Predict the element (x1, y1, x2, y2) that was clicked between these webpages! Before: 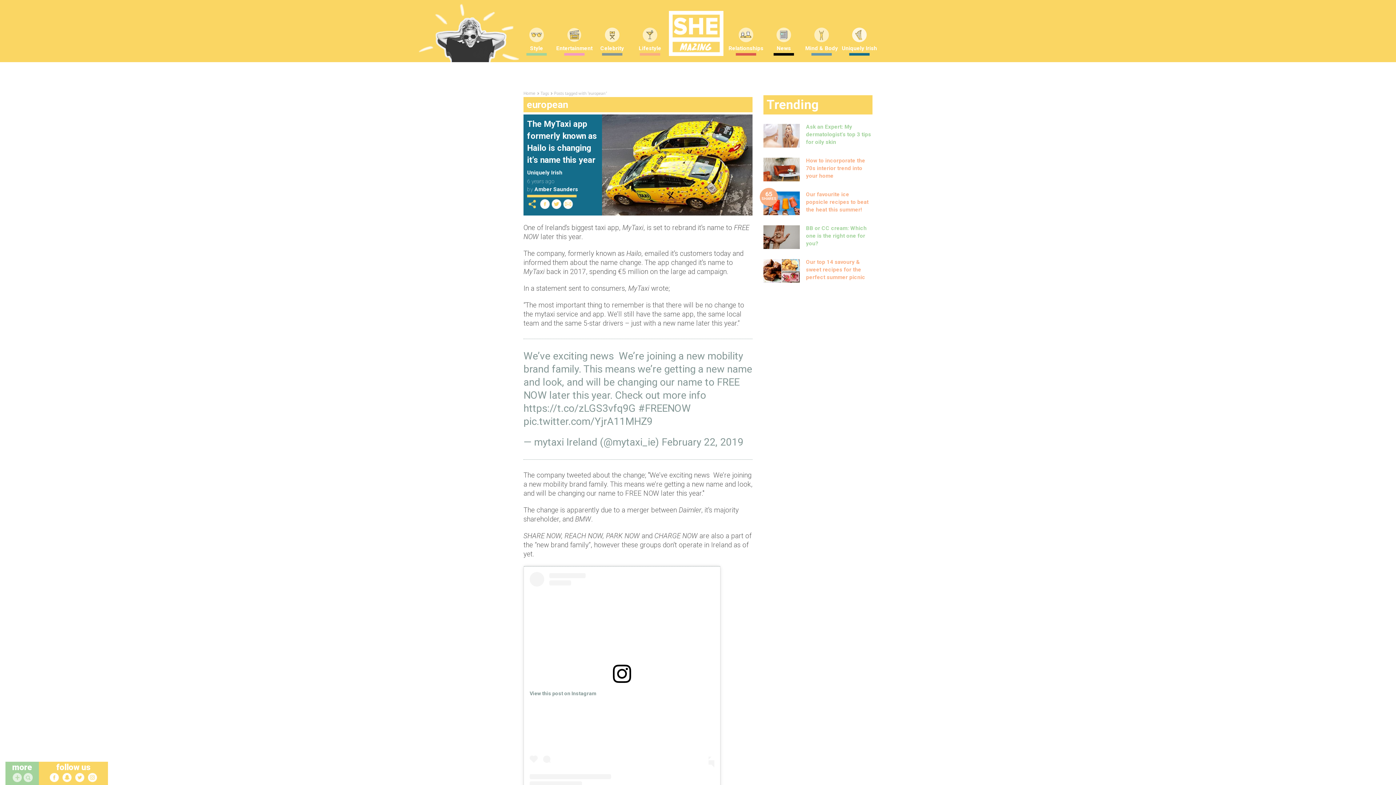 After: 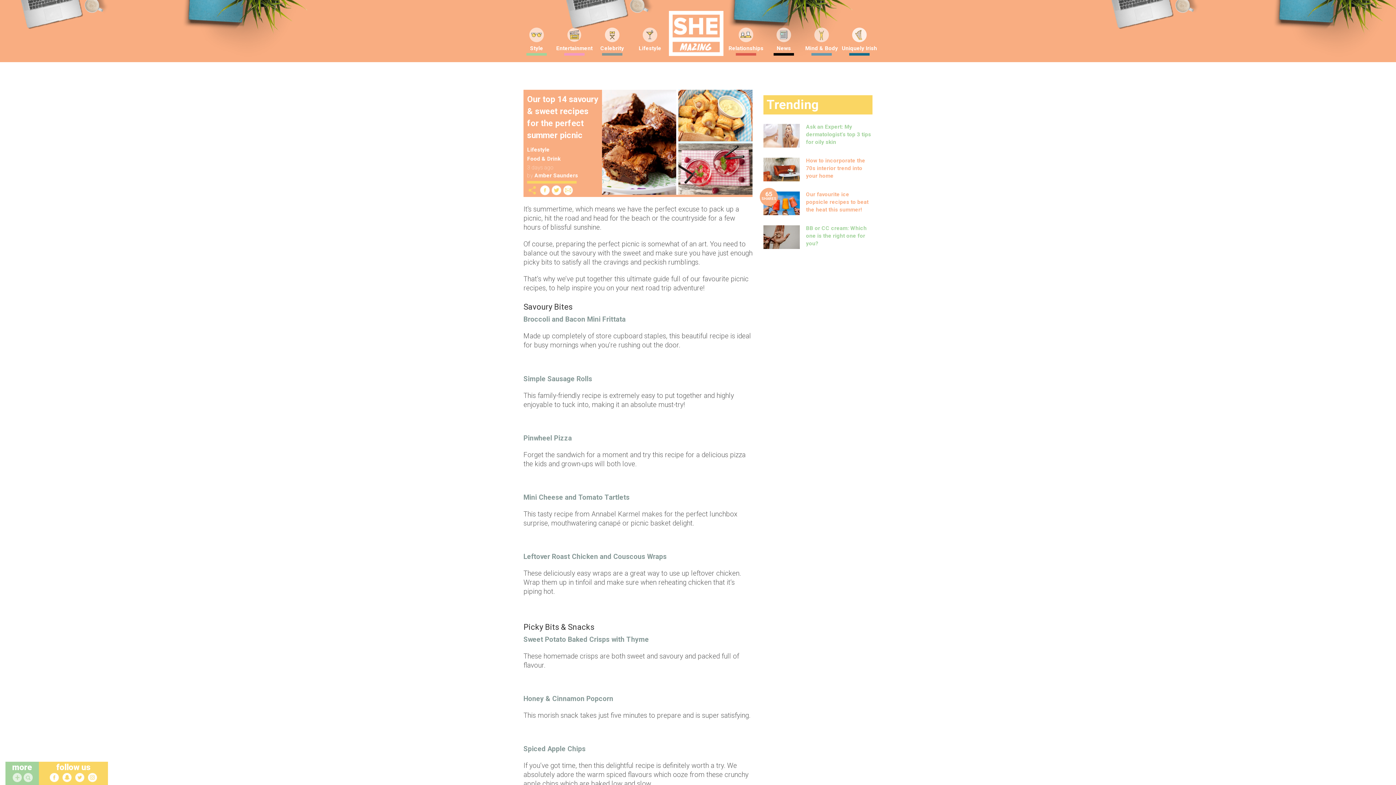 Action: label: Our top 14 savoury & sweet recipes for the perfect summer picnic bbox: (806, 258, 865, 280)